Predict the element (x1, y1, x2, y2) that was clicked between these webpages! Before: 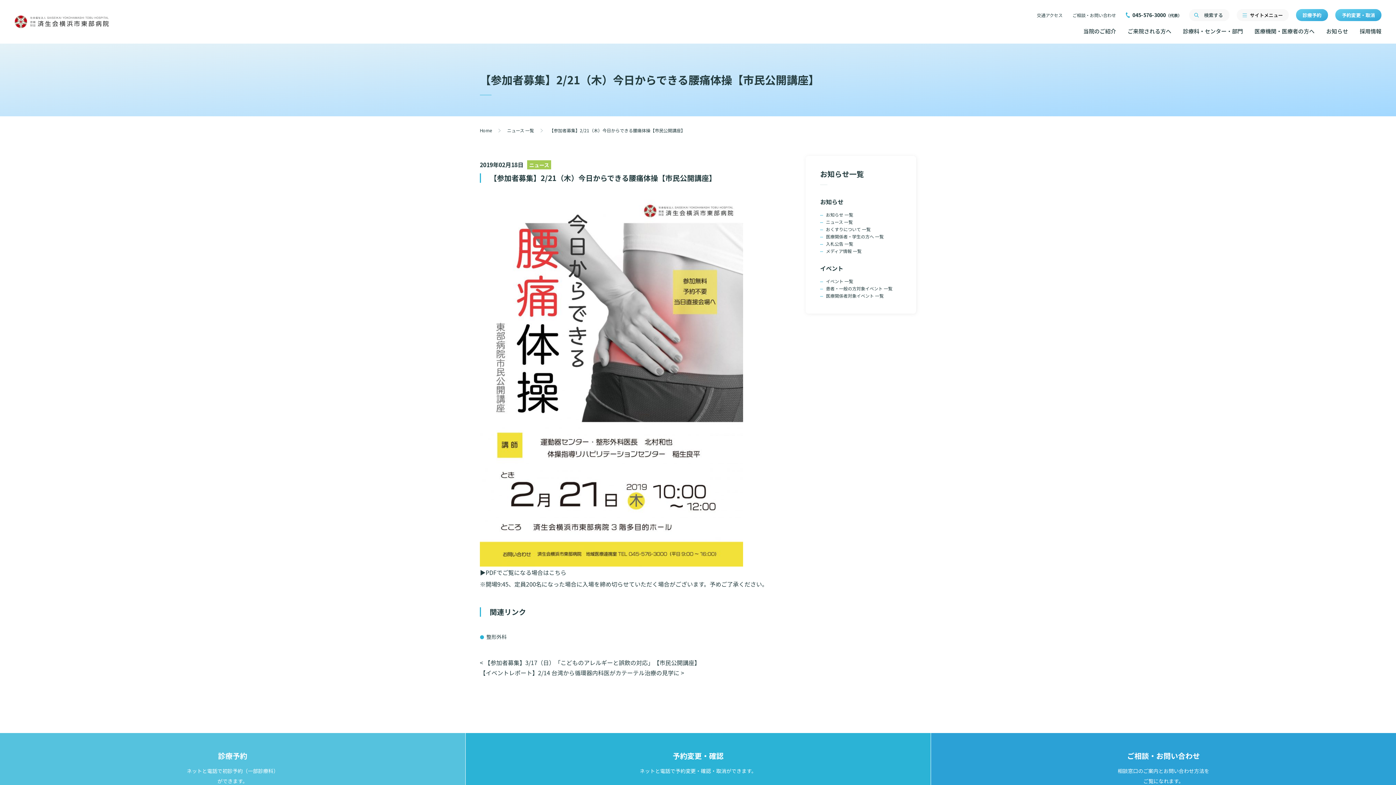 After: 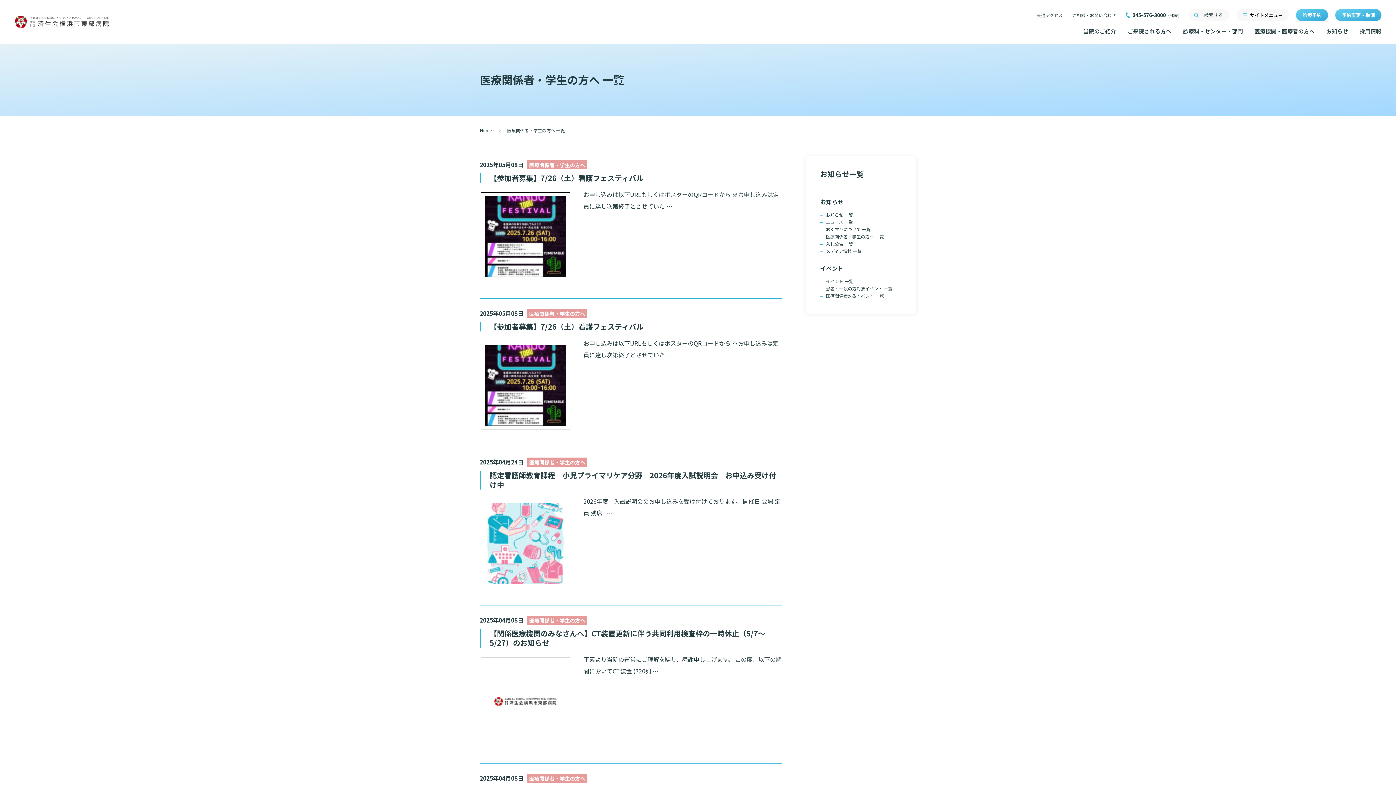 Action: bbox: (826, 233, 884, 240) label: 医療関係者・学生の方へ 一覧